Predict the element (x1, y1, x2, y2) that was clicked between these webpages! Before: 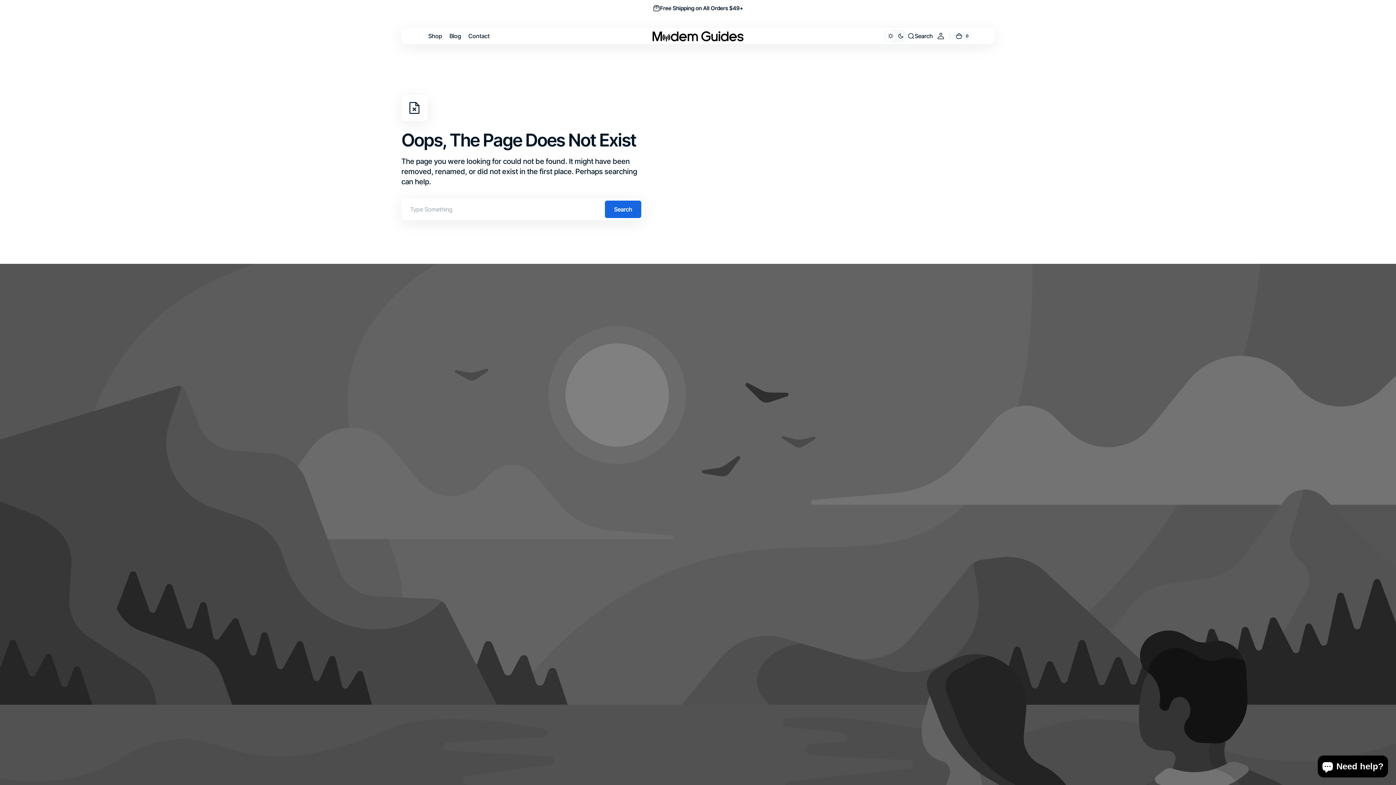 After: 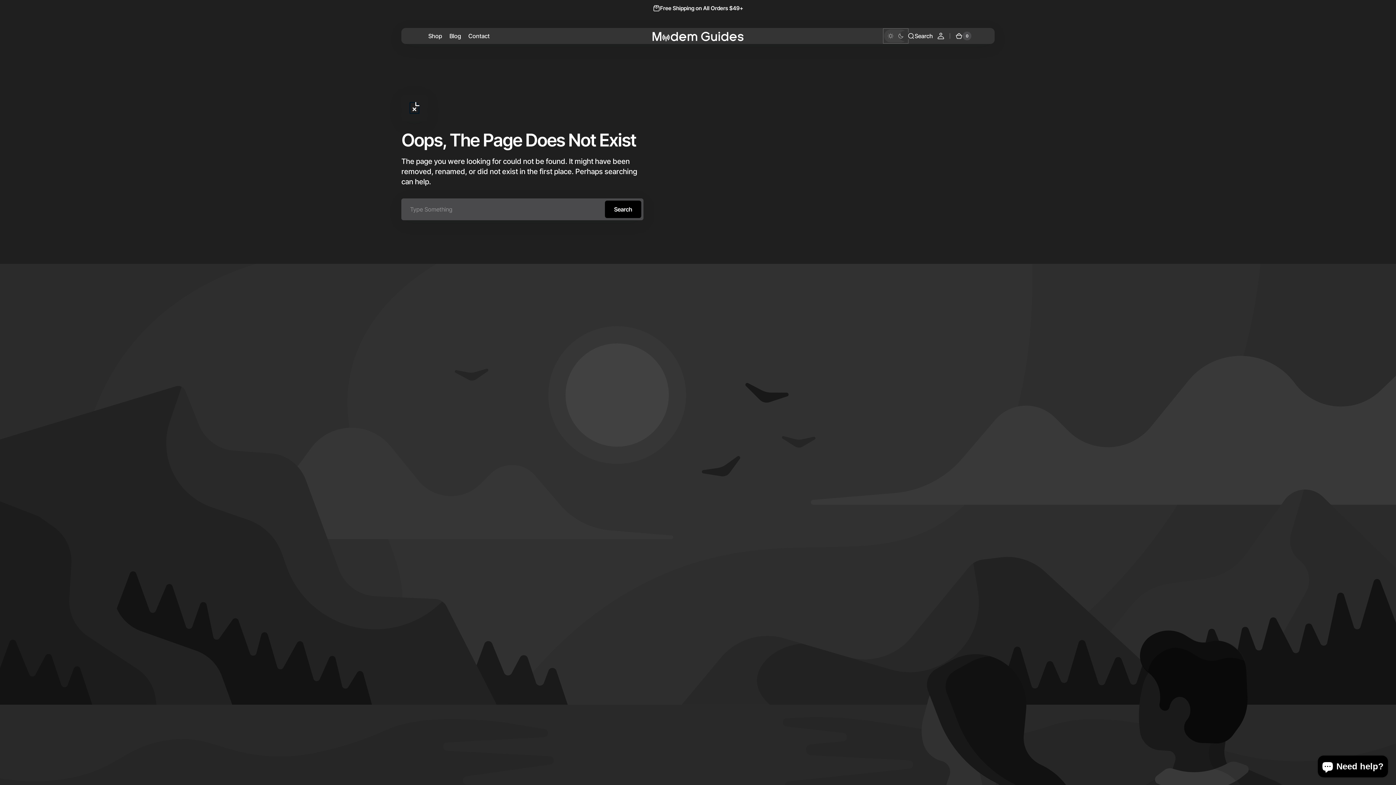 Action: bbox: (884, 29, 907, 42) label: Dark Mode